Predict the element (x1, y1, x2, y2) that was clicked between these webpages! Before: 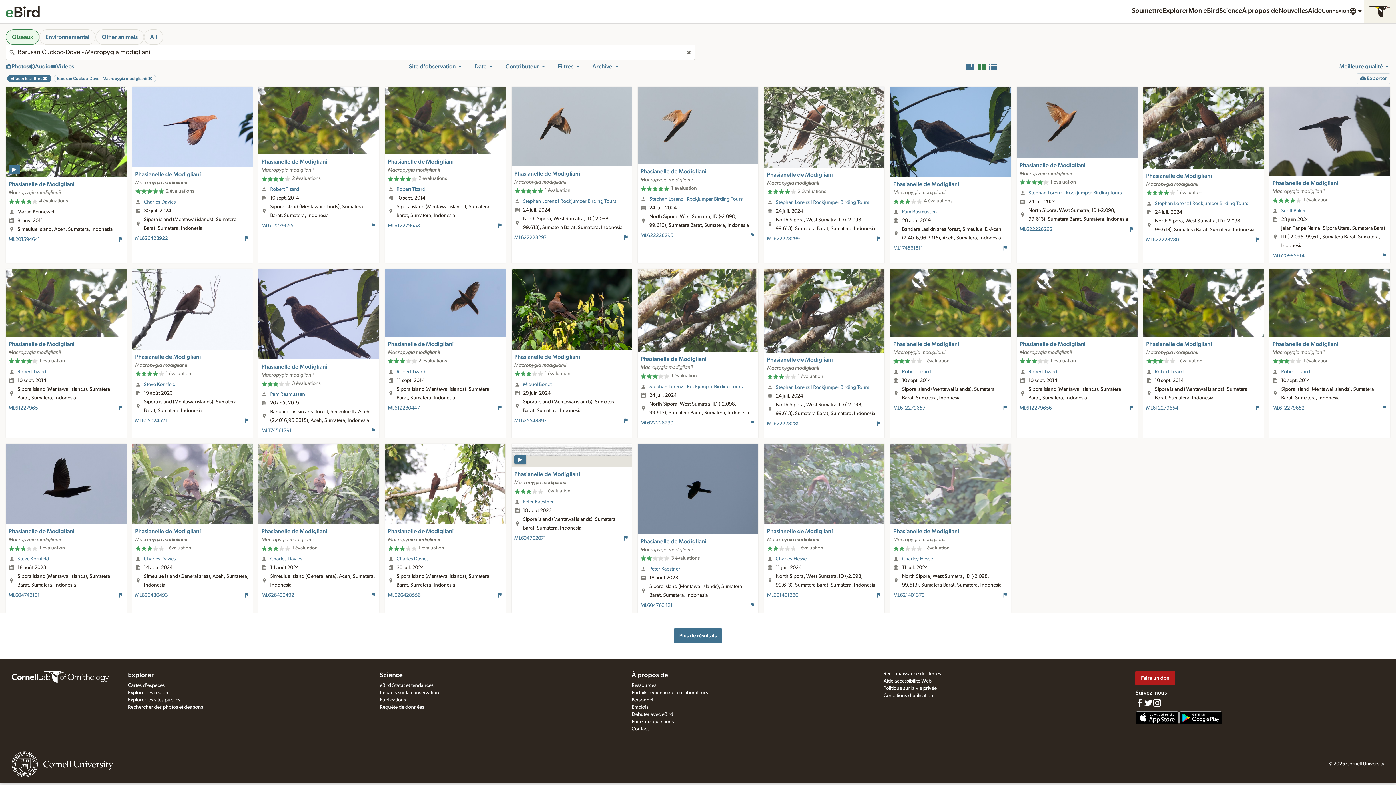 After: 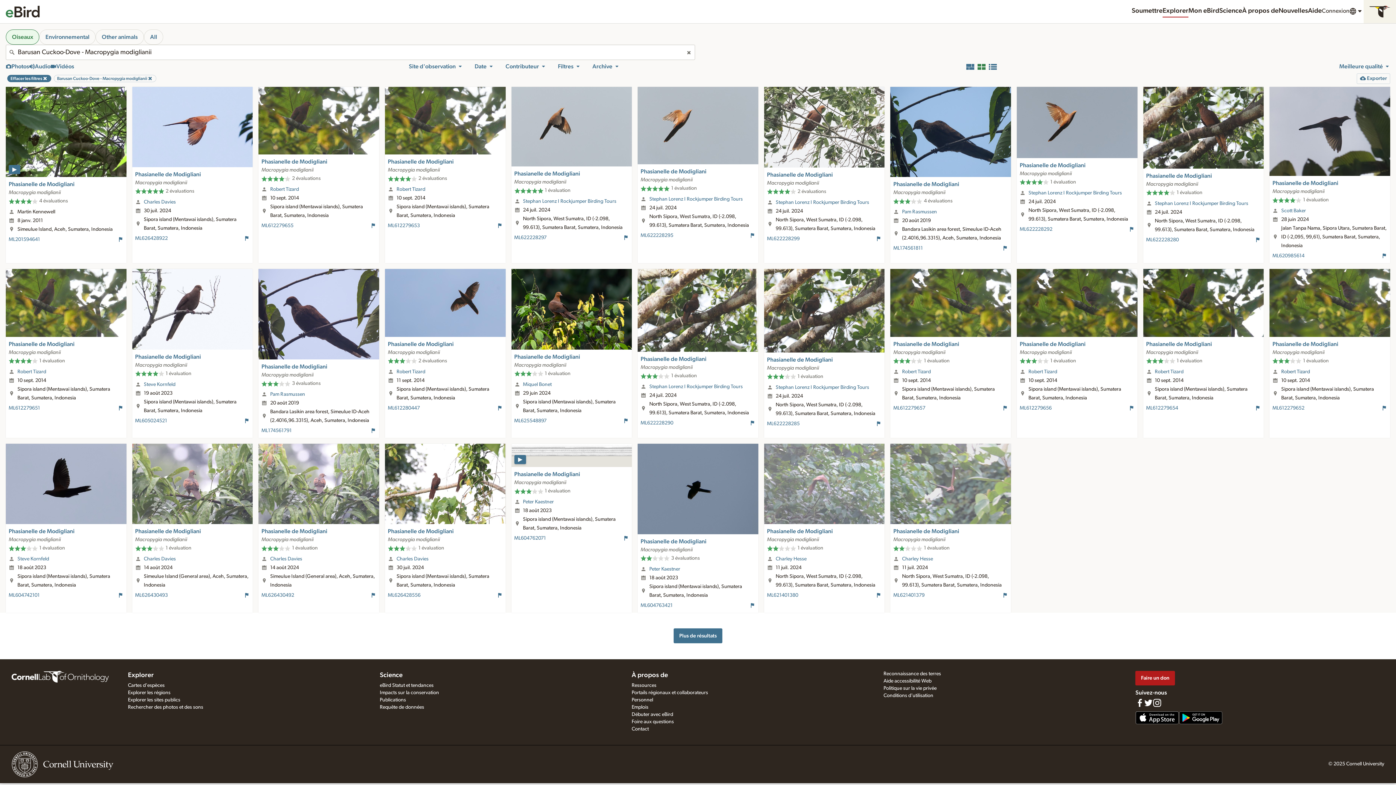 Action: bbox: (1281, 367, 1310, 376) label: Robert Tizard